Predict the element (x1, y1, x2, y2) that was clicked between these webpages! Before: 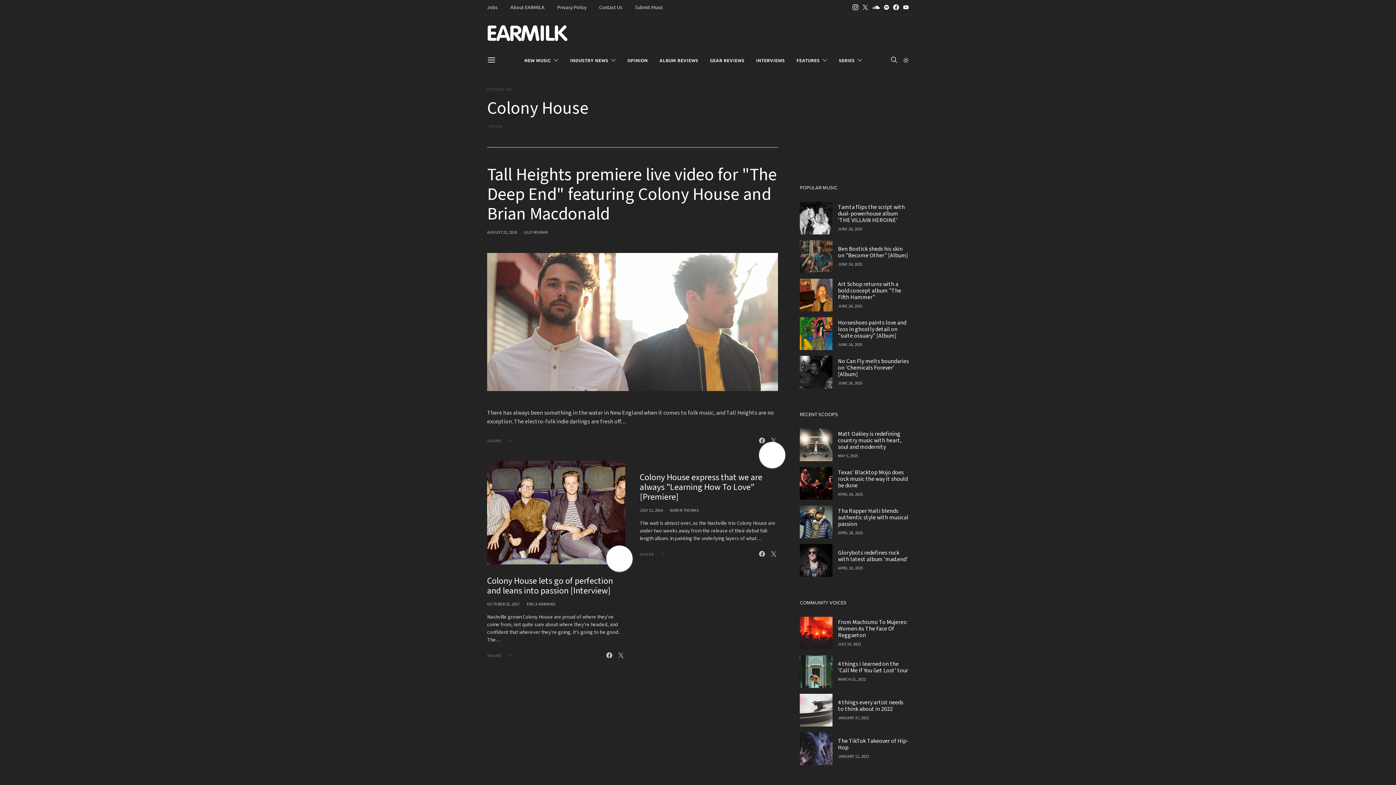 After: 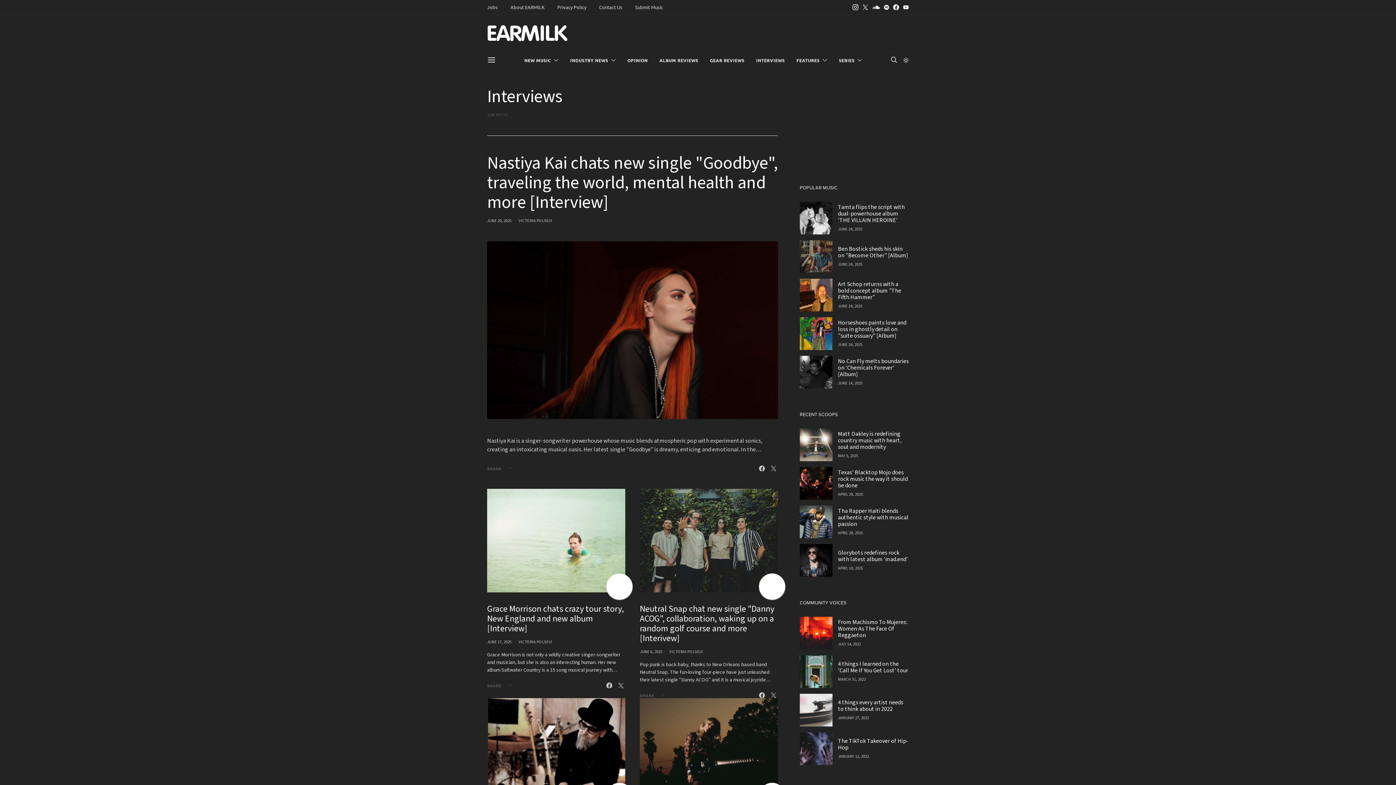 Action: label: INTERVIEWS bbox: (756, 51, 785, 69)